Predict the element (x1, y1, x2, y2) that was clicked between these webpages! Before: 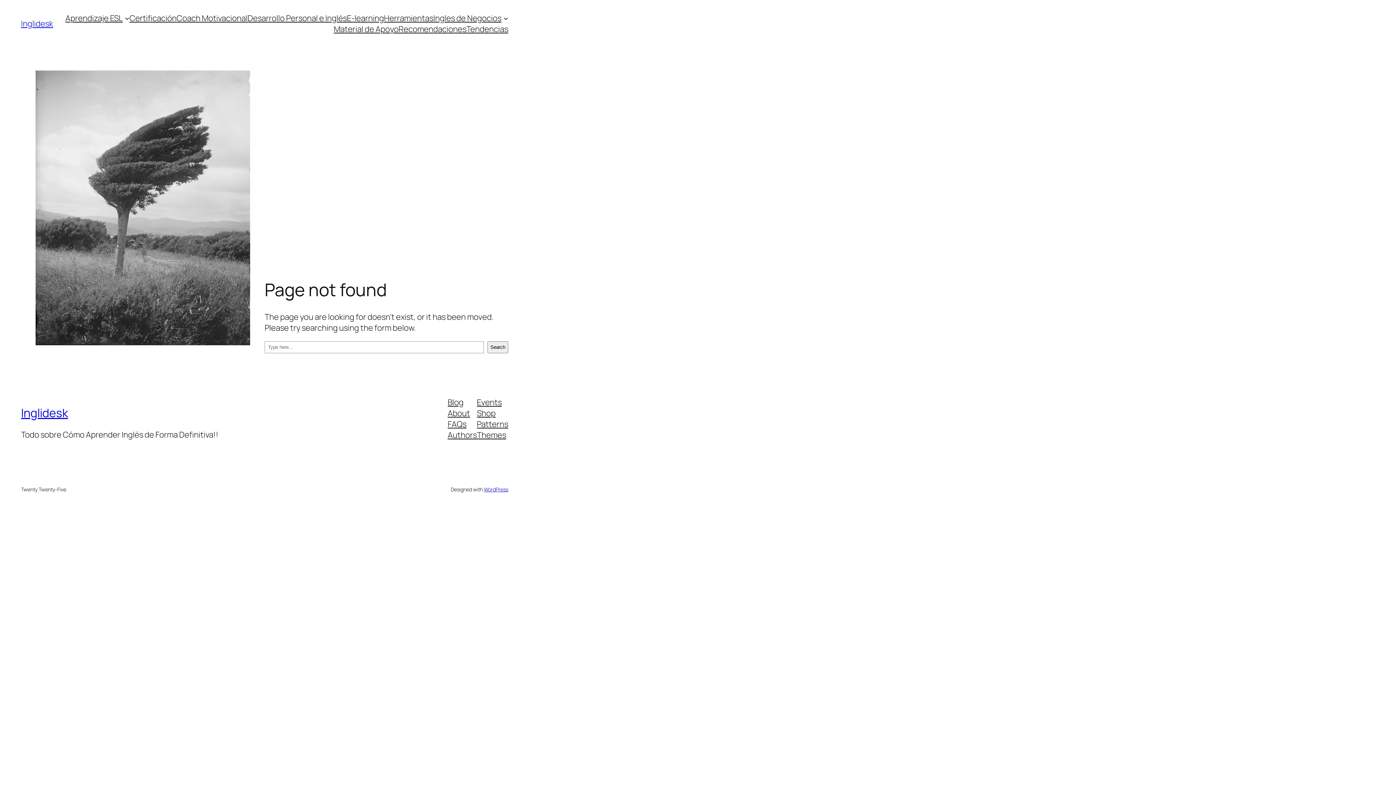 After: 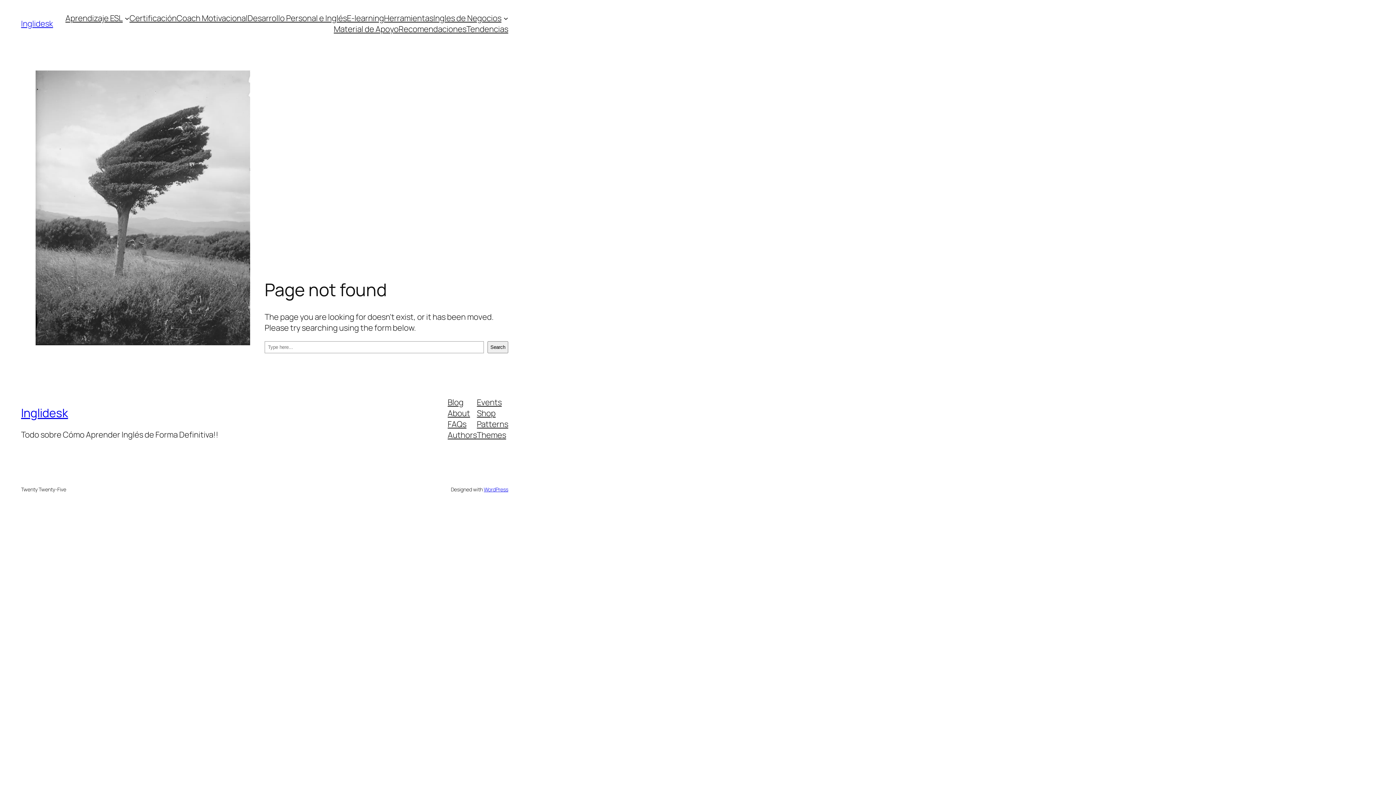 Action: bbox: (384, 12, 433, 23) label: Herramientas